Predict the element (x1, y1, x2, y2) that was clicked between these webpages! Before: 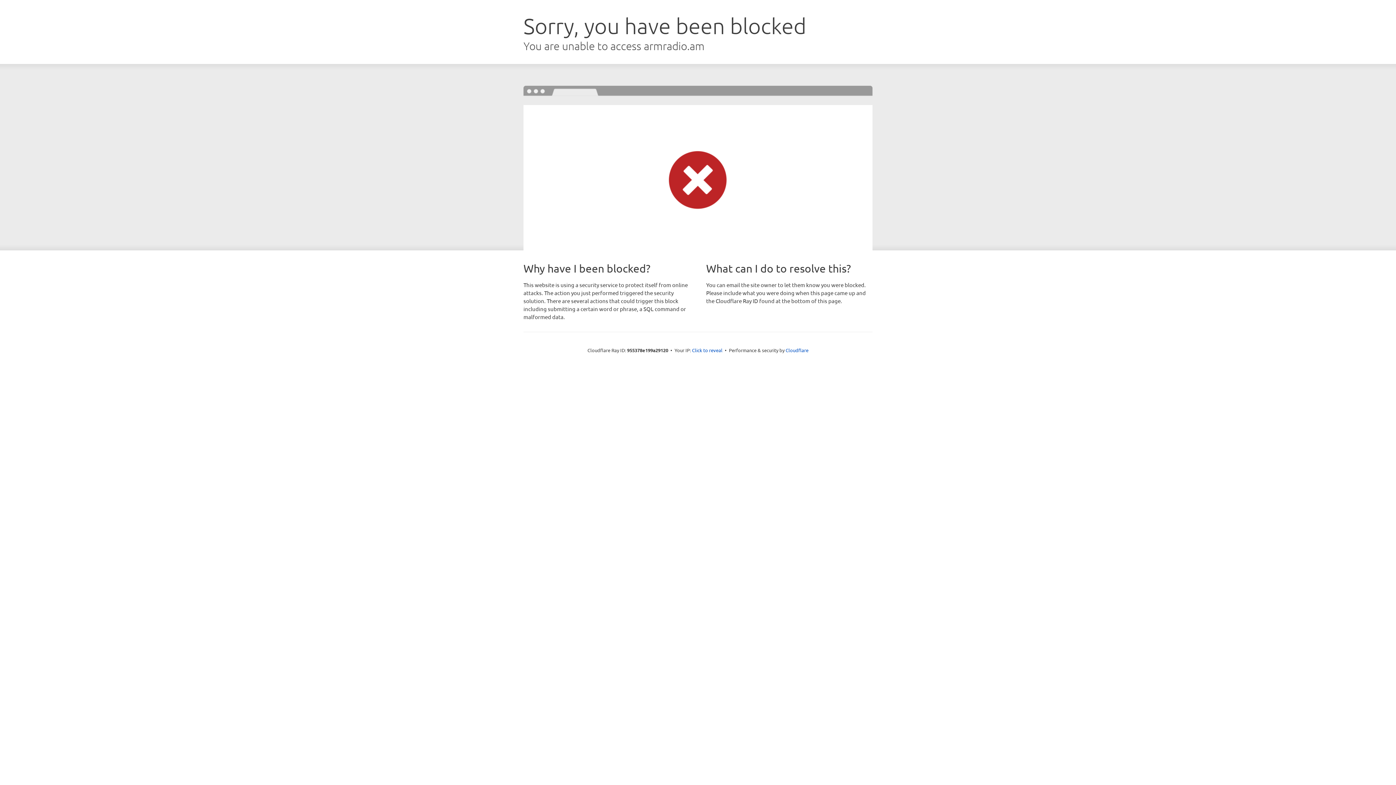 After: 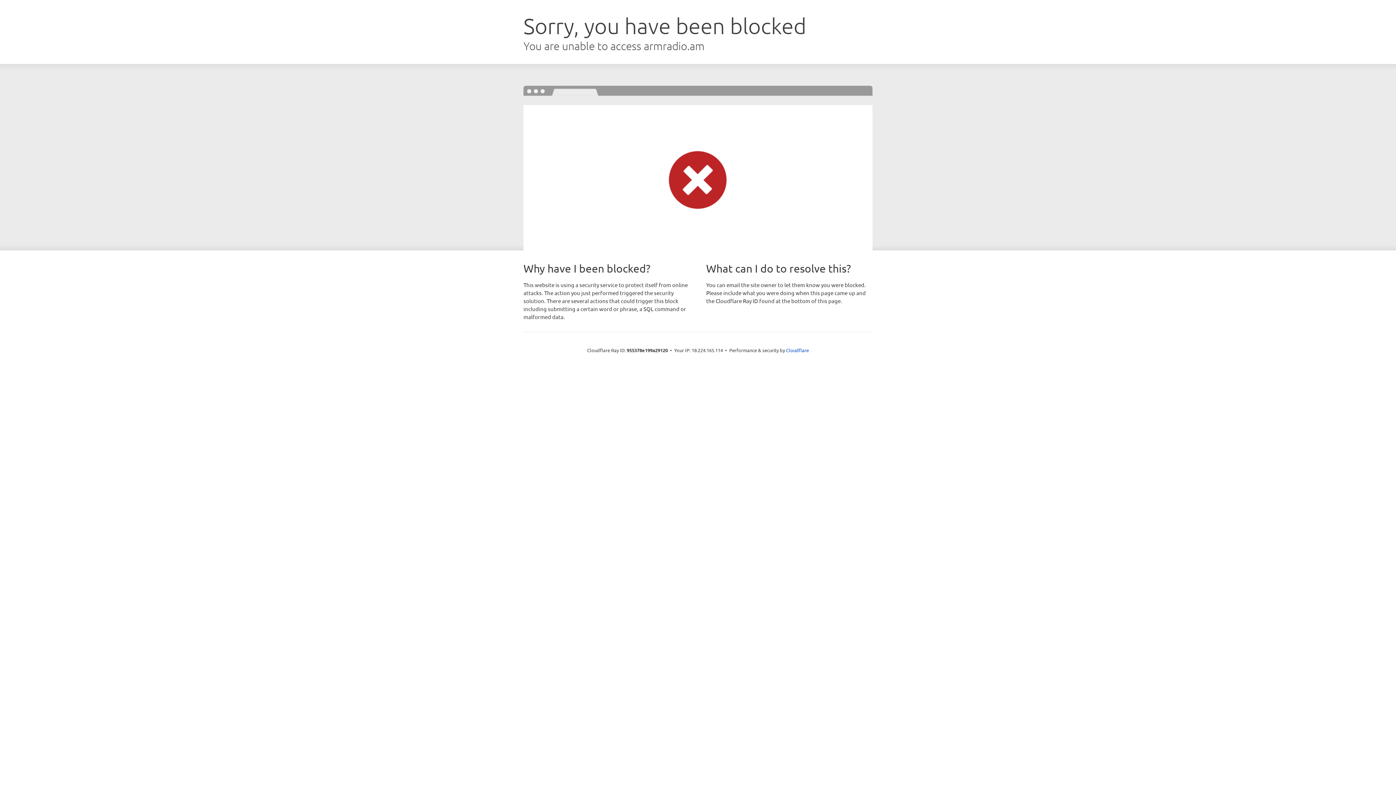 Action: label: Click to reveal bbox: (692, 346, 722, 353)